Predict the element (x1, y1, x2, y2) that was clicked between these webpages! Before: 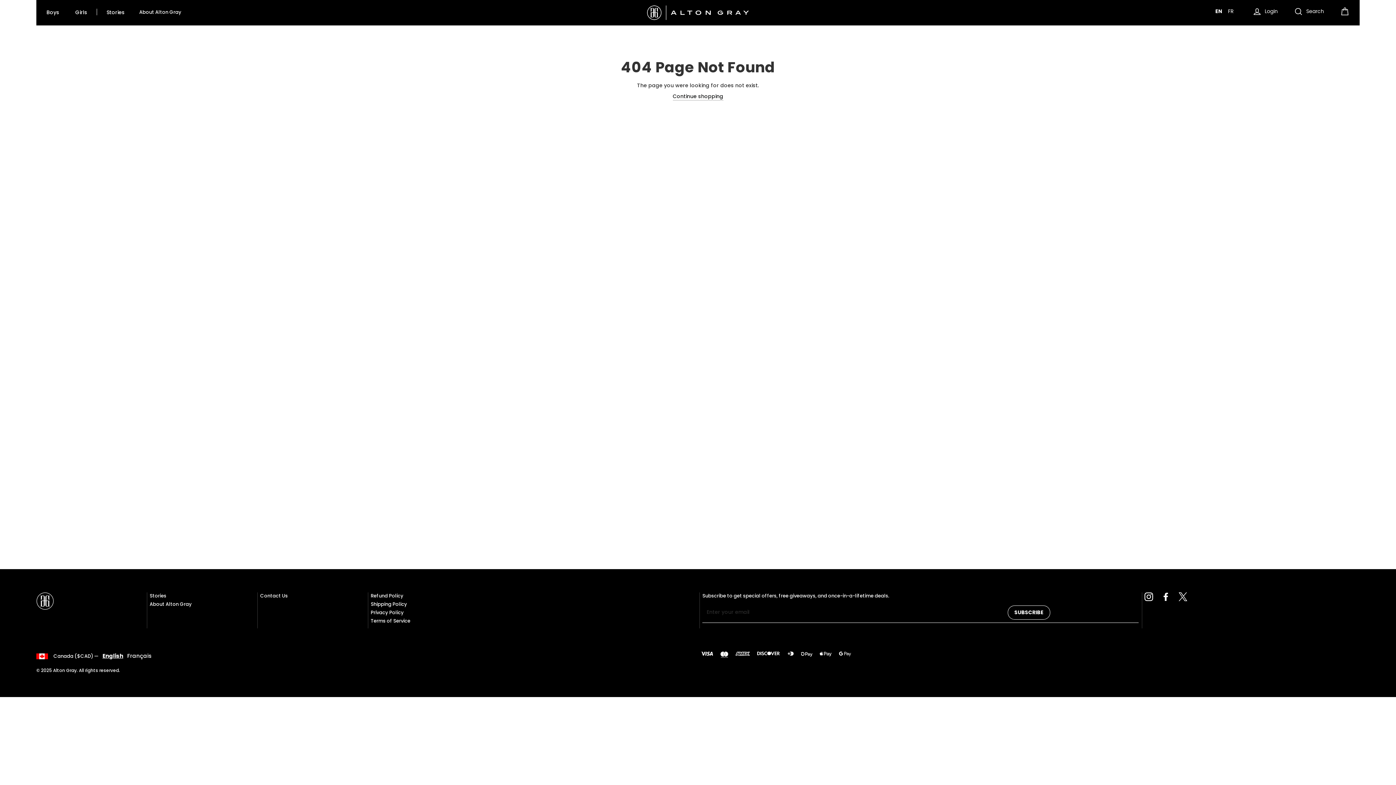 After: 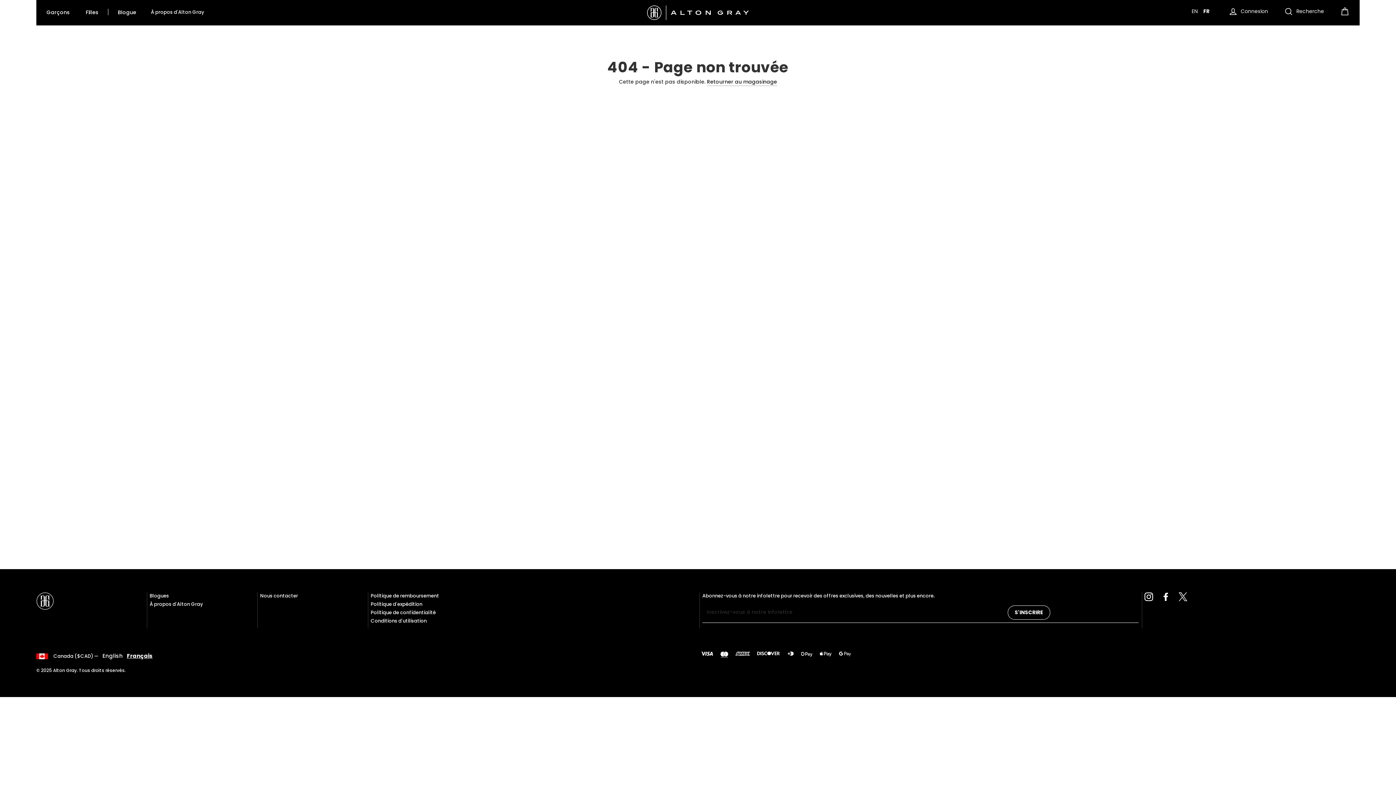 Action: bbox: (1225, 1, 1233, 20) label: FR